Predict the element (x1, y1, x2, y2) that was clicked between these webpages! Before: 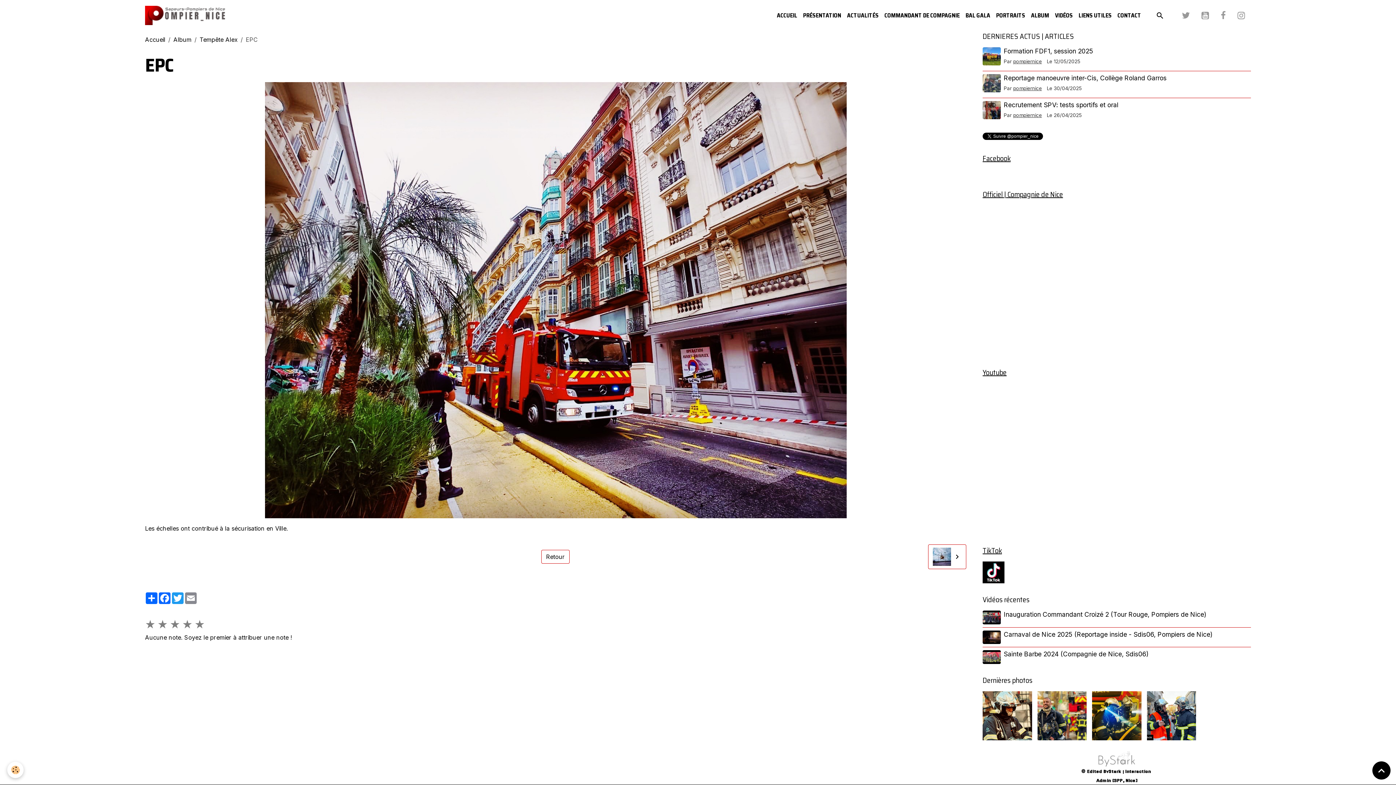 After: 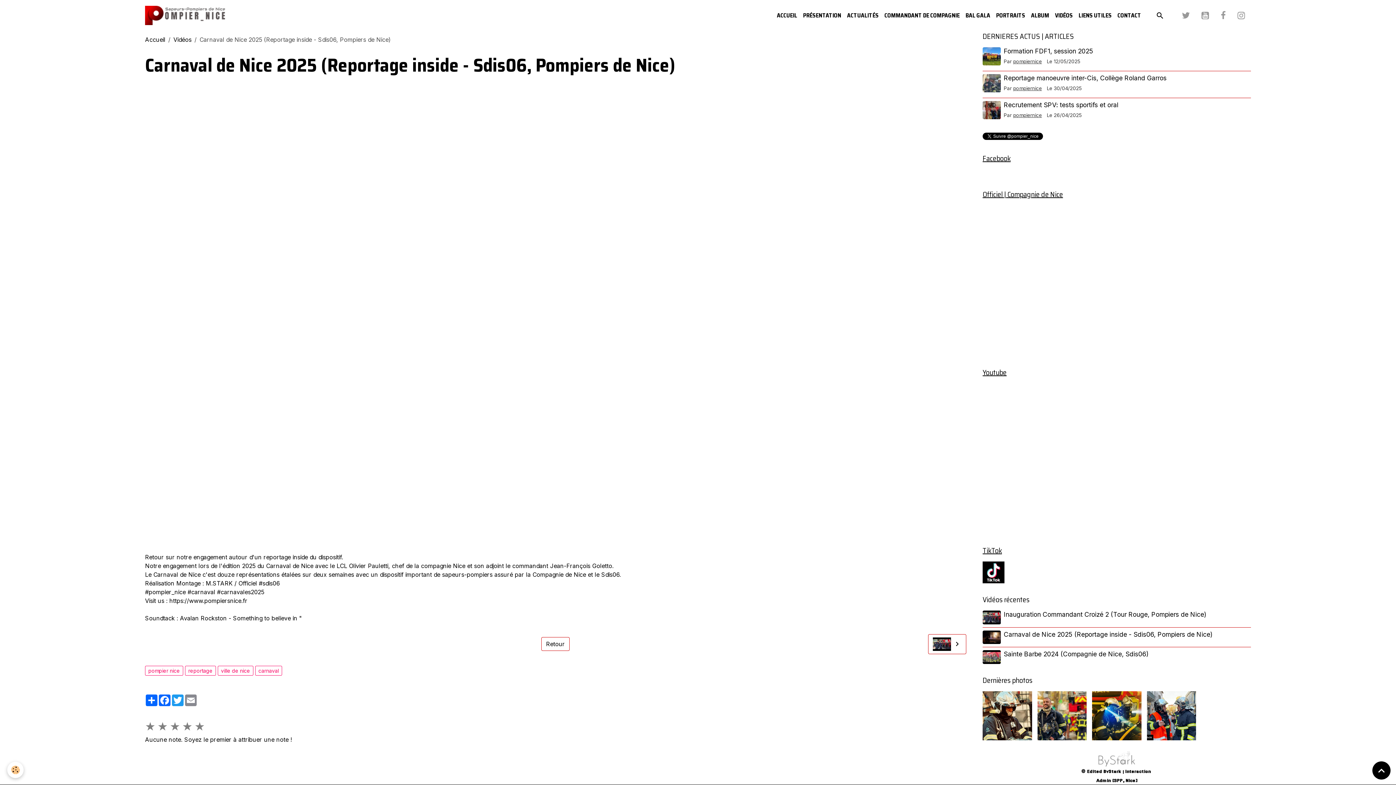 Action: bbox: (1004, 630, 1212, 638) label: Carnaval de Nice 2025 (Reportage inside - Sdis06, Pompiers de Nice)